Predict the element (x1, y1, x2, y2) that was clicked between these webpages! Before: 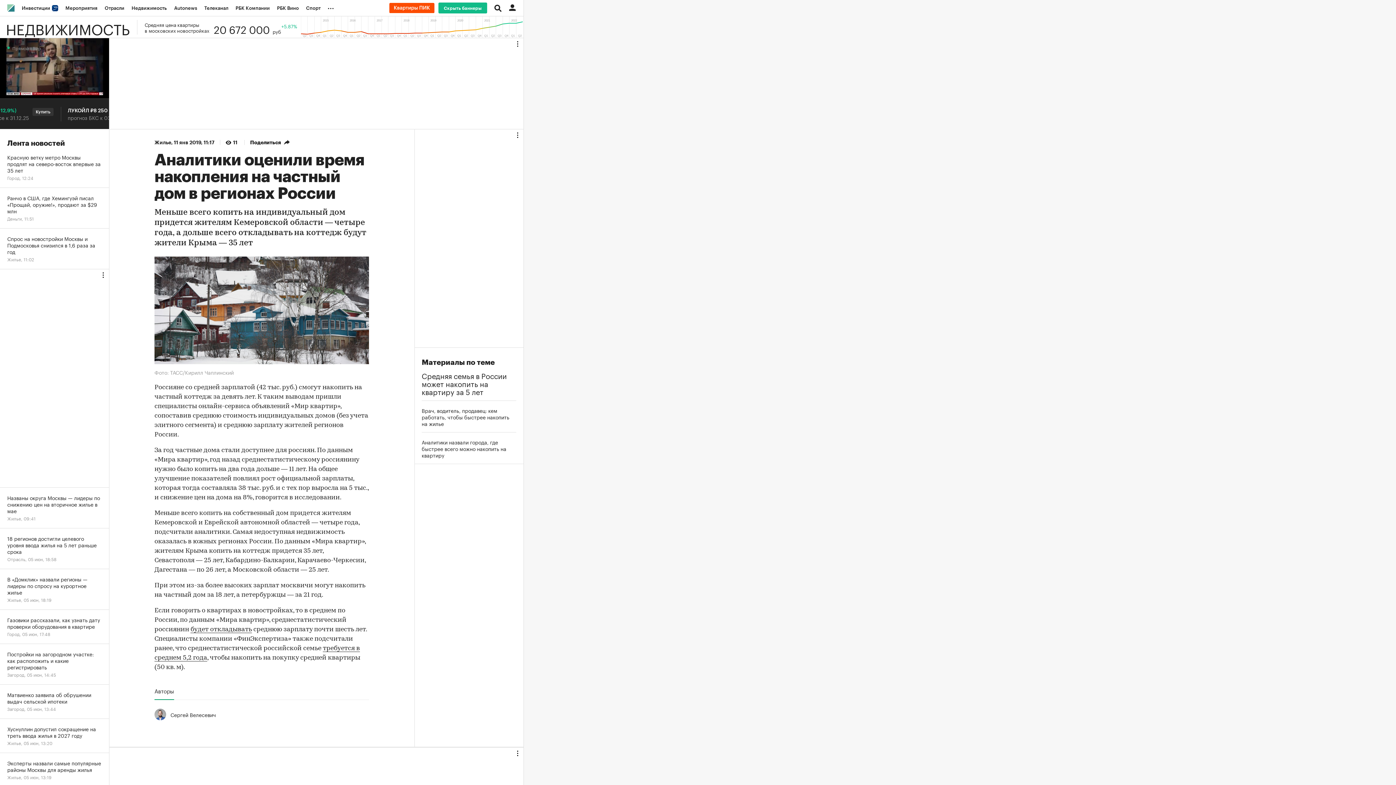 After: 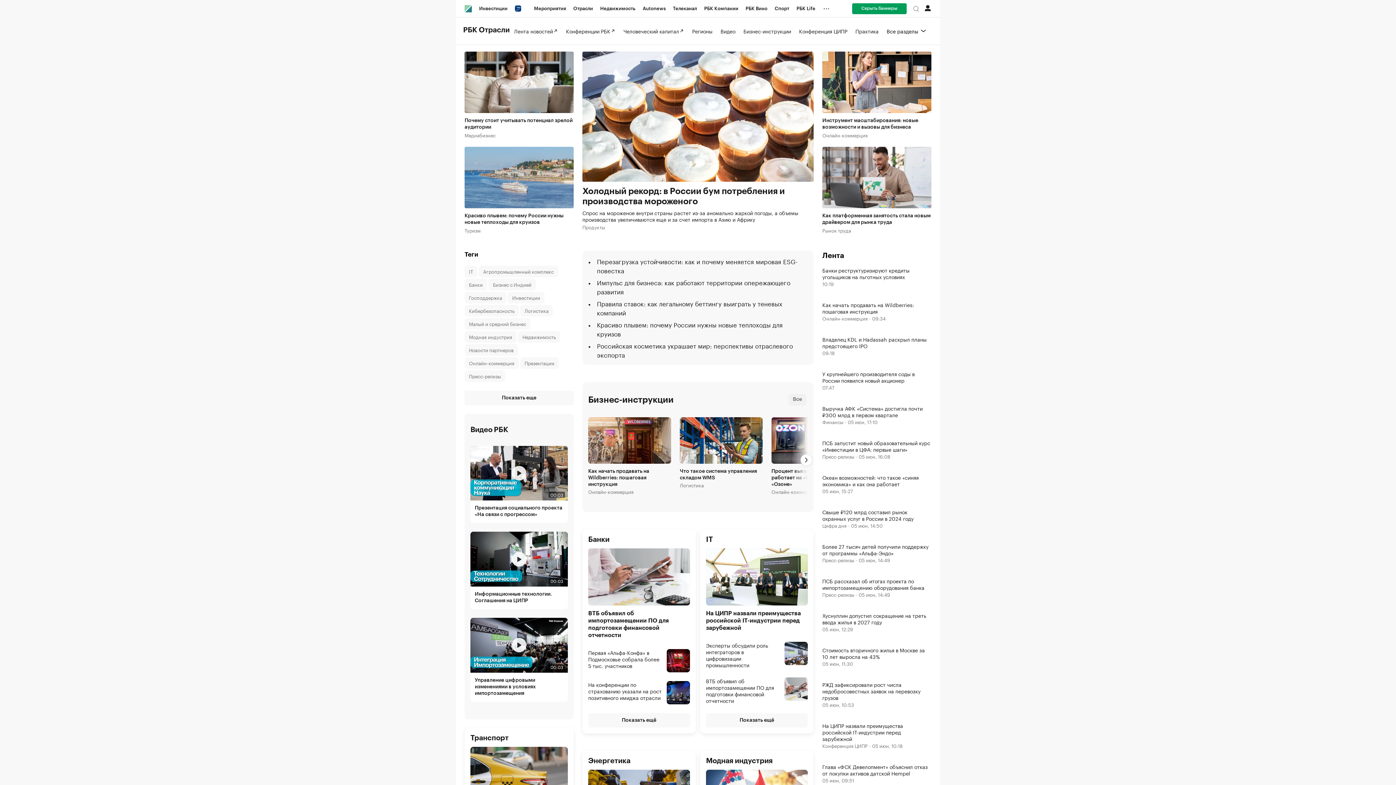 Action: label: Отрасли bbox: (101, 0, 128, 16)